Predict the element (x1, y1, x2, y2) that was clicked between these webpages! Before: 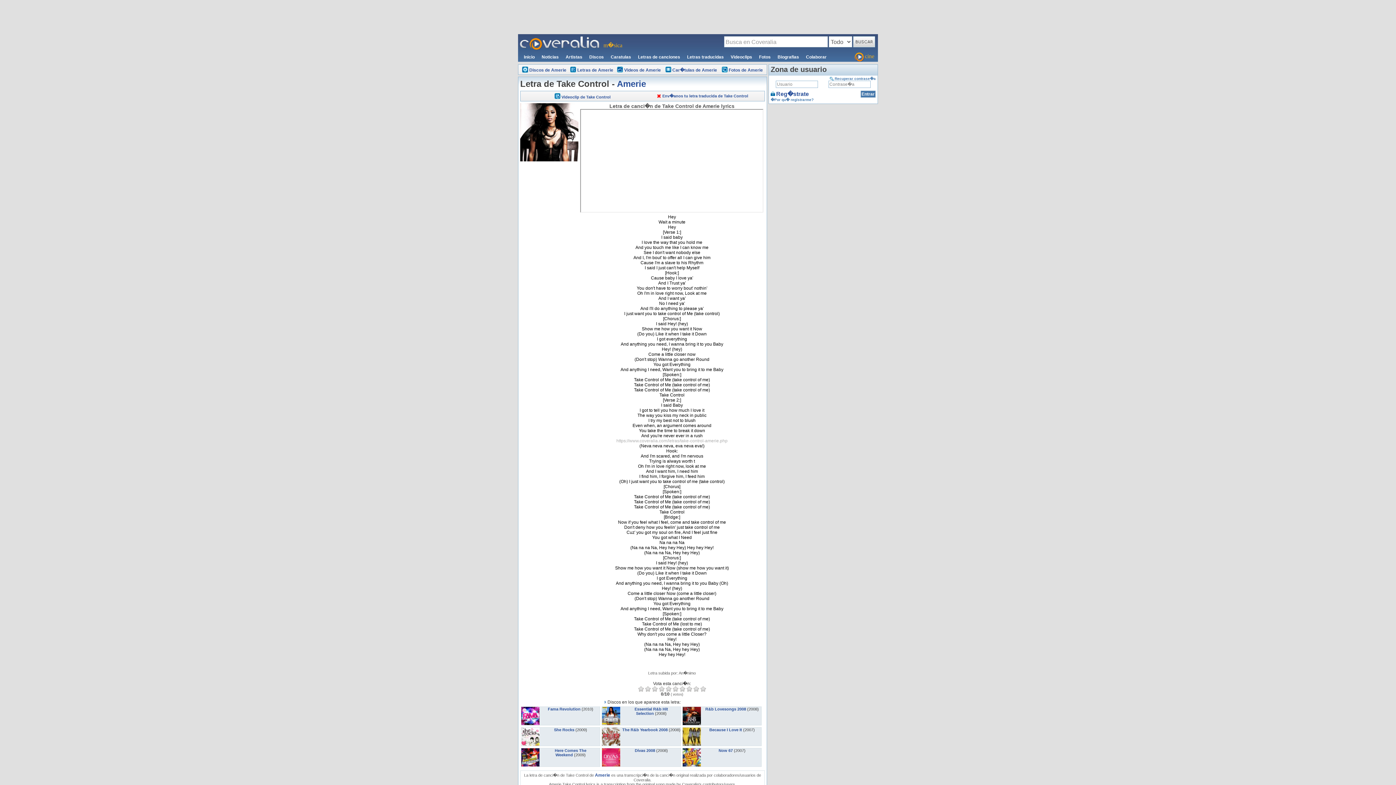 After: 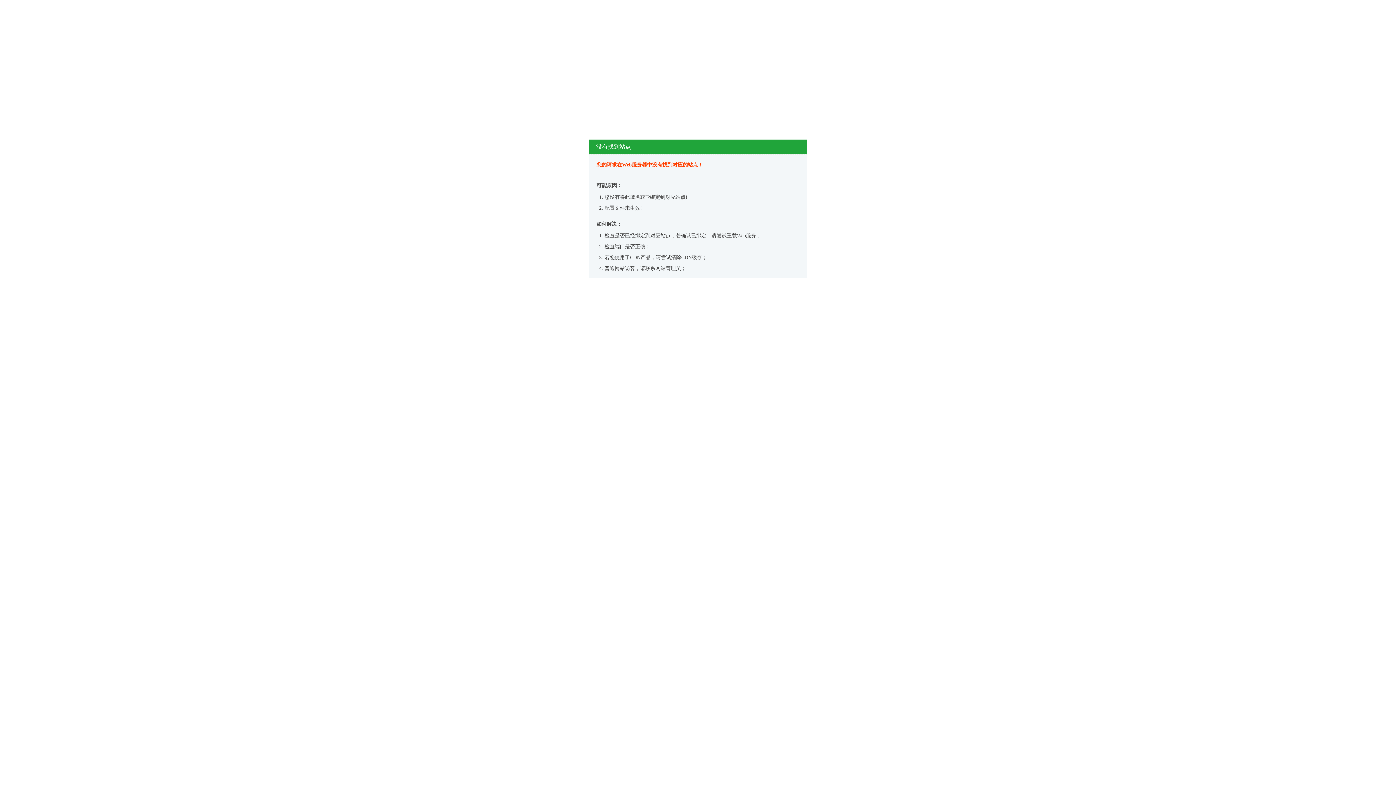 Action: label: cine bbox: (854, 53, 878, 59)